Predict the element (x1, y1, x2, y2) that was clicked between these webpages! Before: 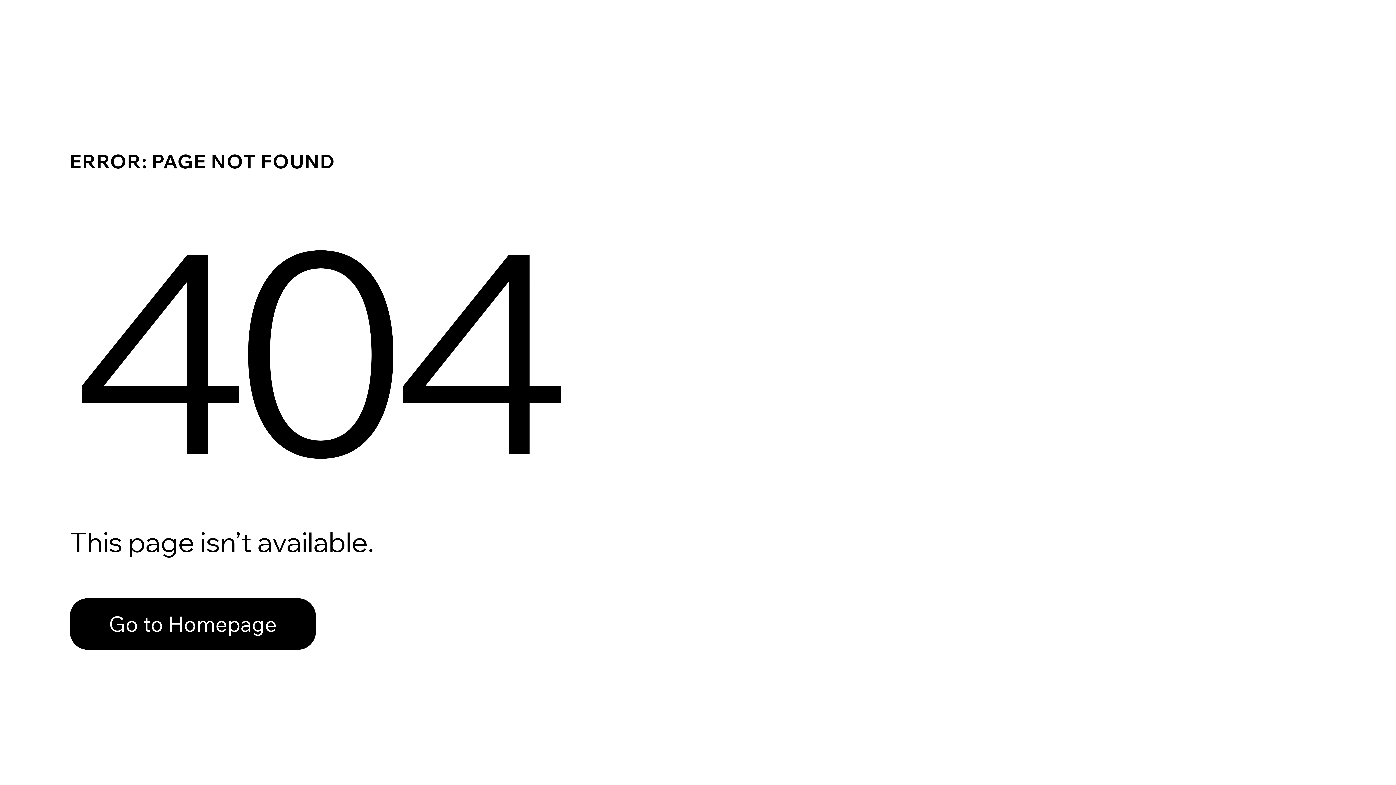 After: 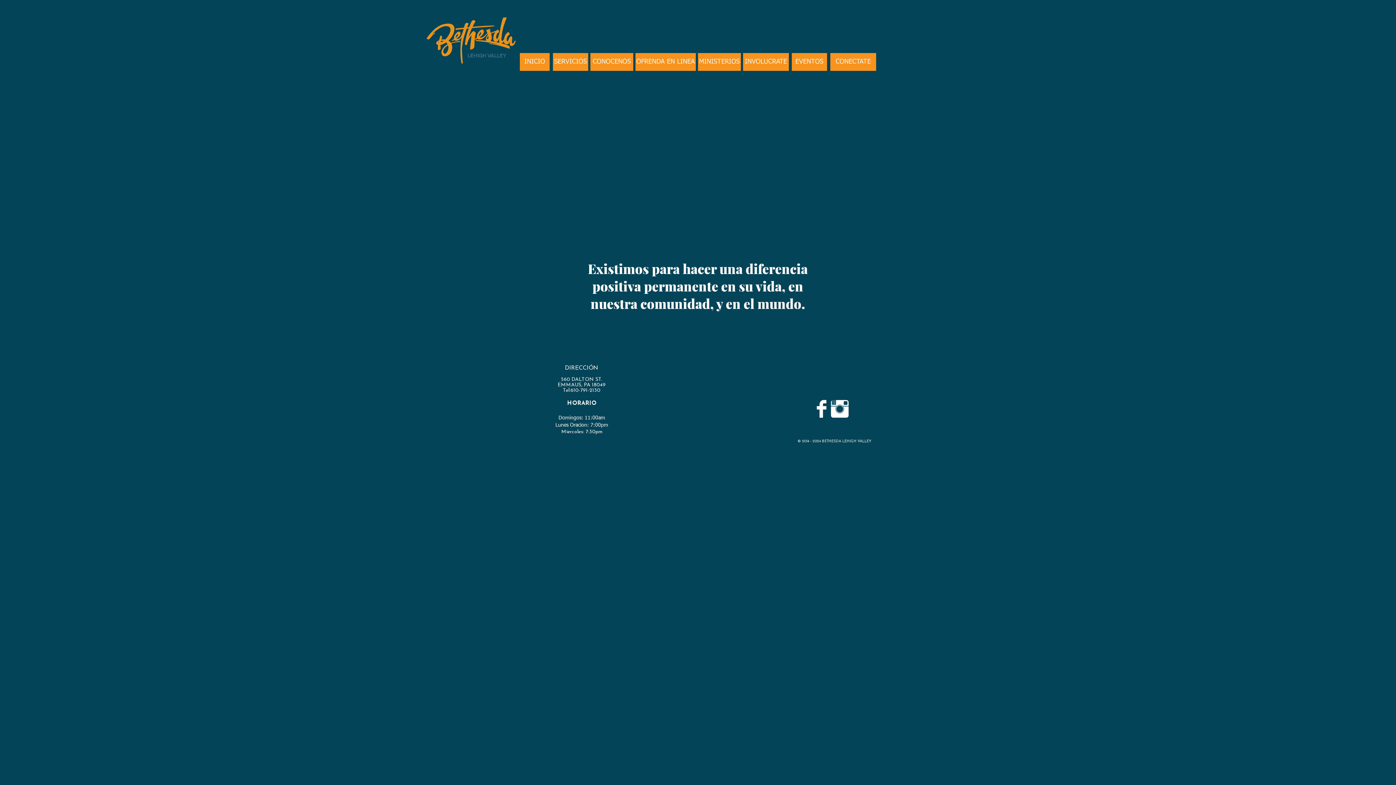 Action: bbox: (69, 582, 768, 659) label: Go to Homepage